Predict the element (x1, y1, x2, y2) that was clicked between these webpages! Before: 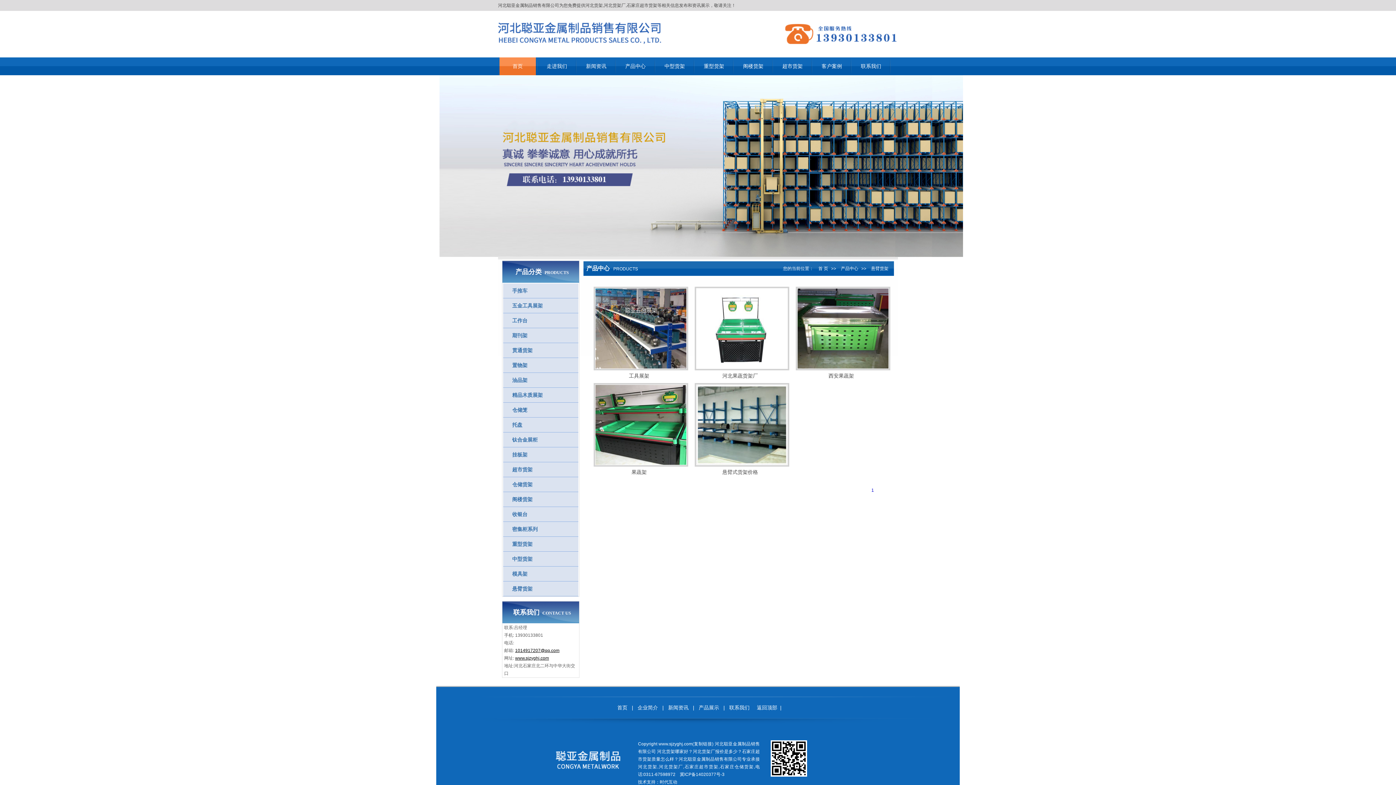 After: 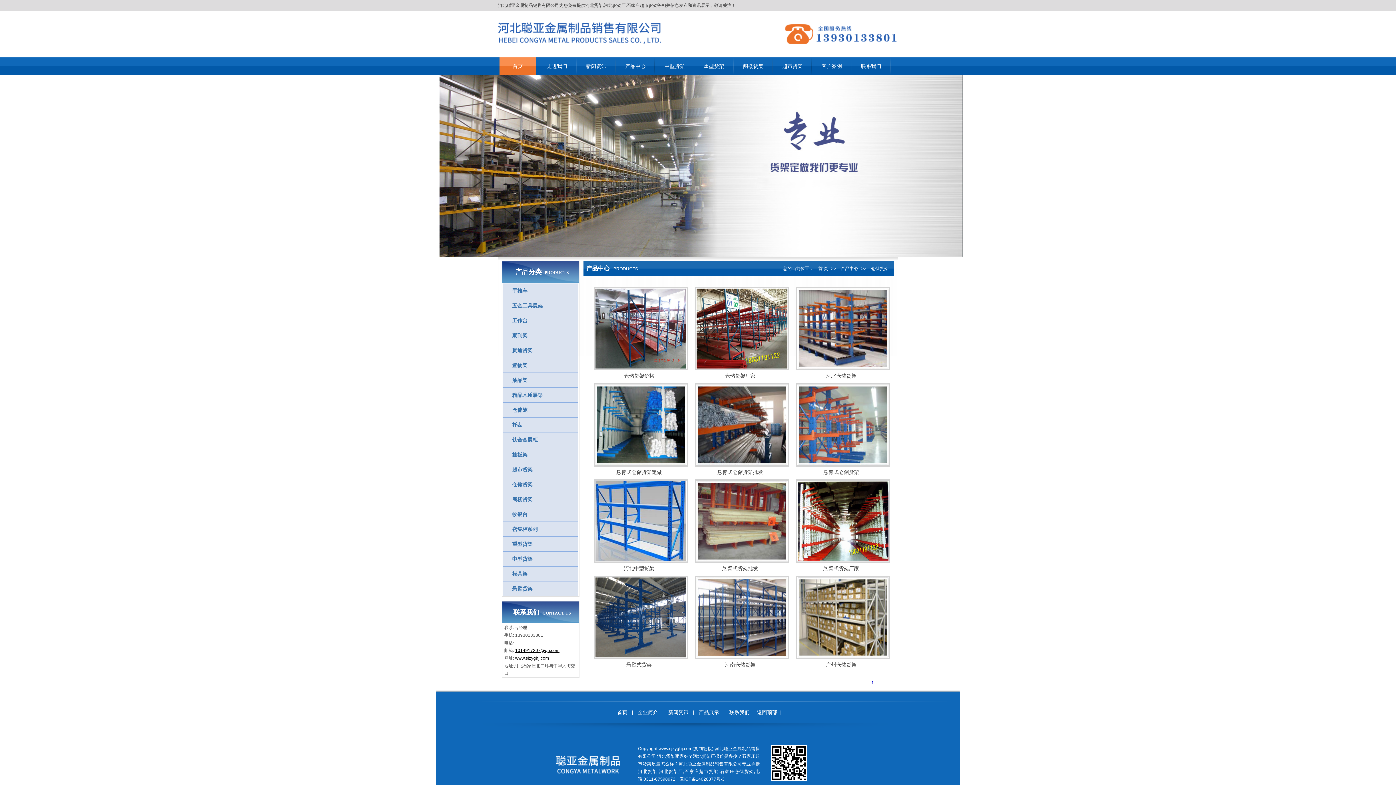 Action: label: 仓储货架 bbox: (503, 477, 578, 492)